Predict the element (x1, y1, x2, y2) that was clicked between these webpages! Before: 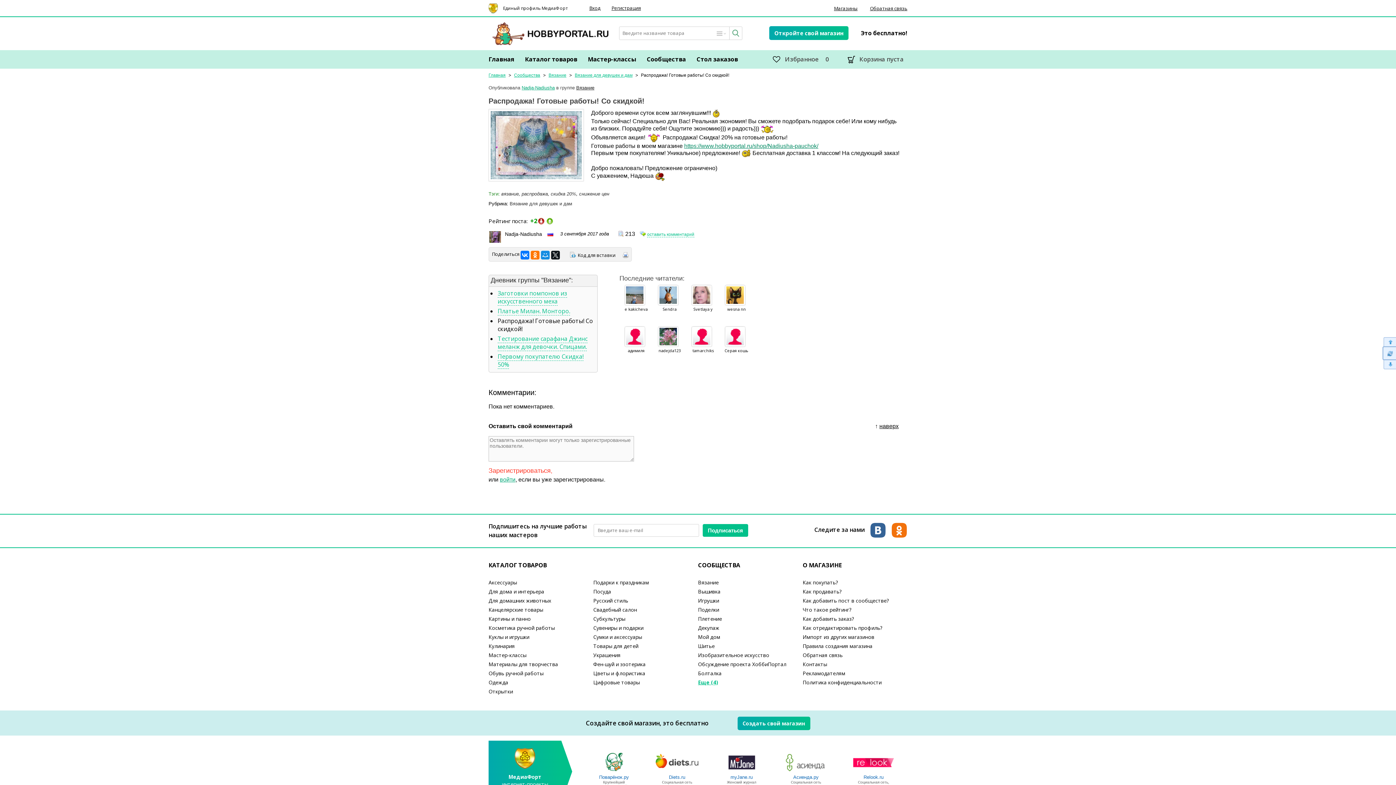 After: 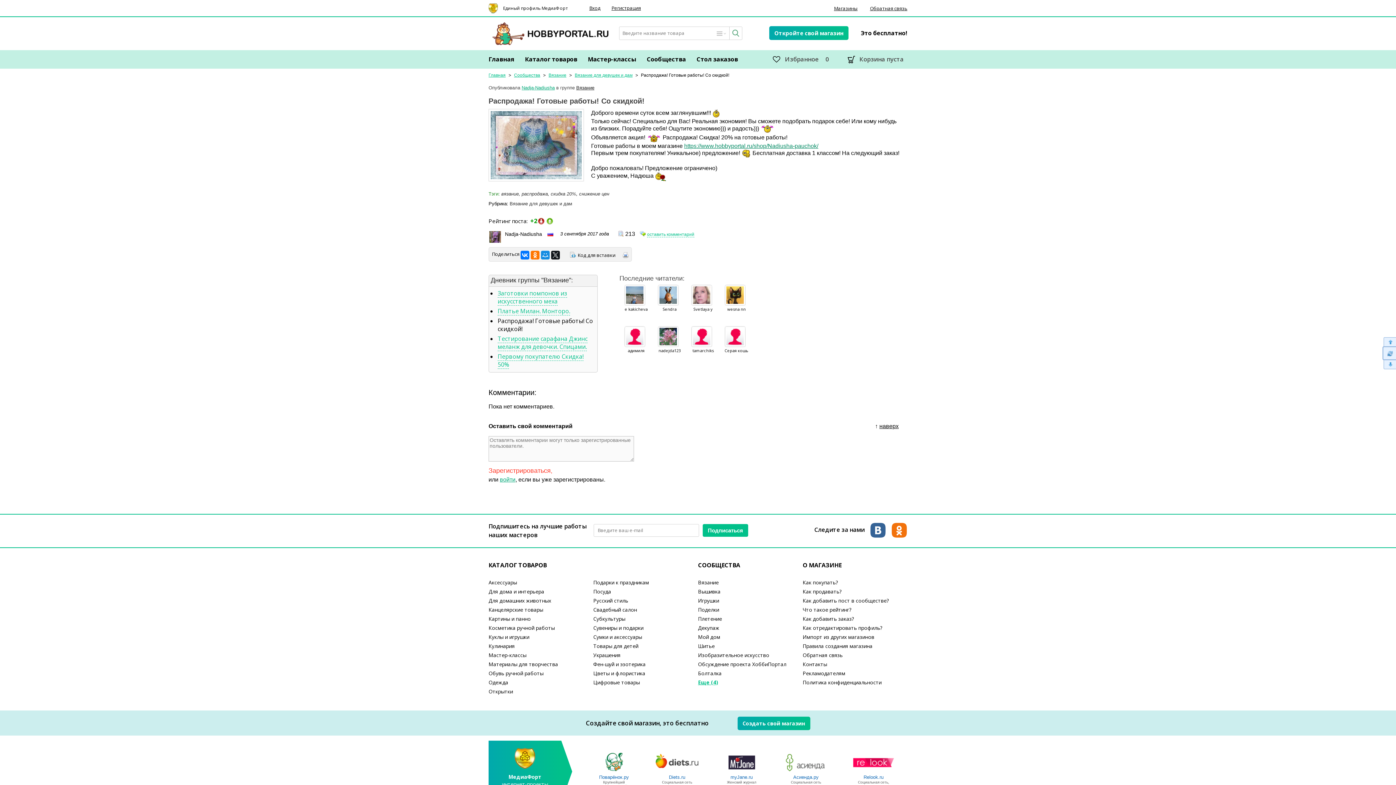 Action: bbox: (785, 767, 826, 774)